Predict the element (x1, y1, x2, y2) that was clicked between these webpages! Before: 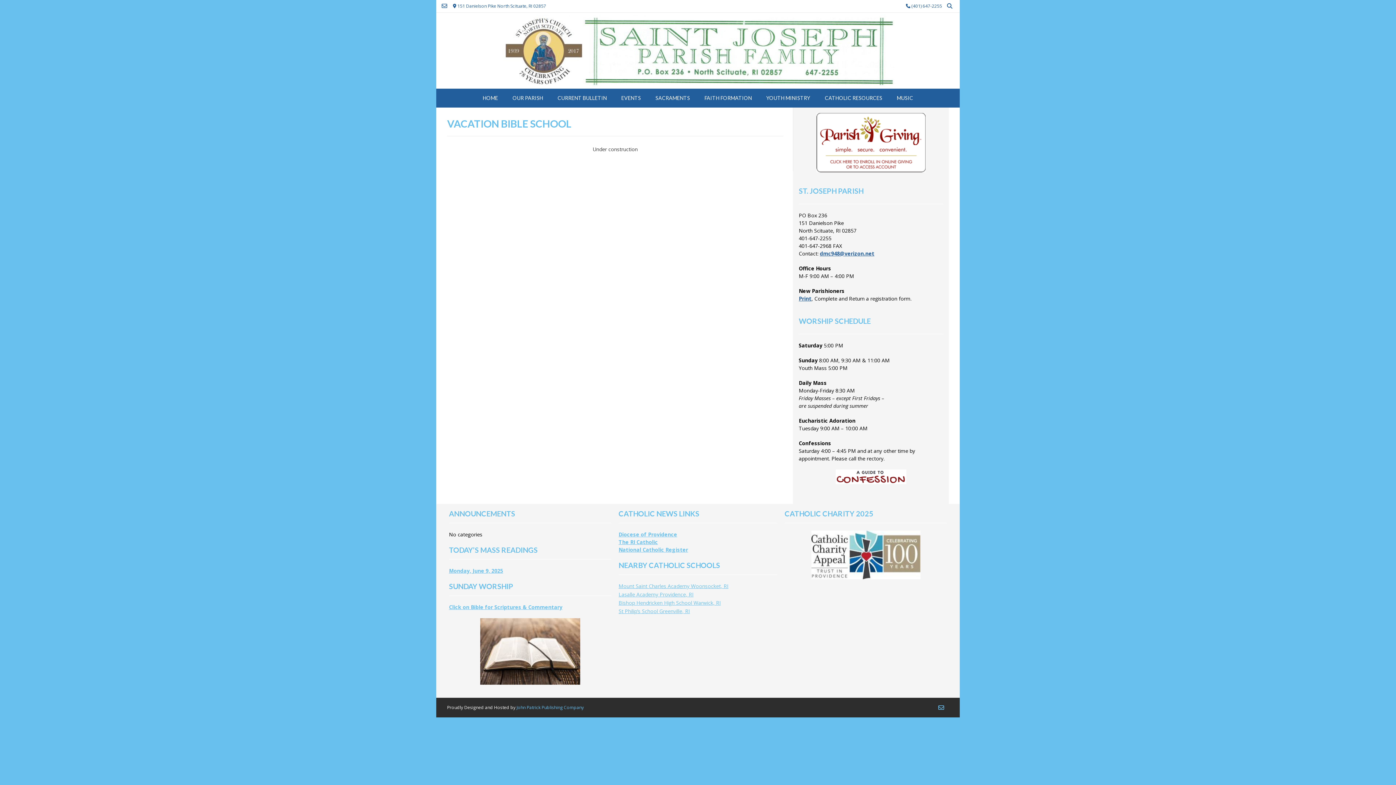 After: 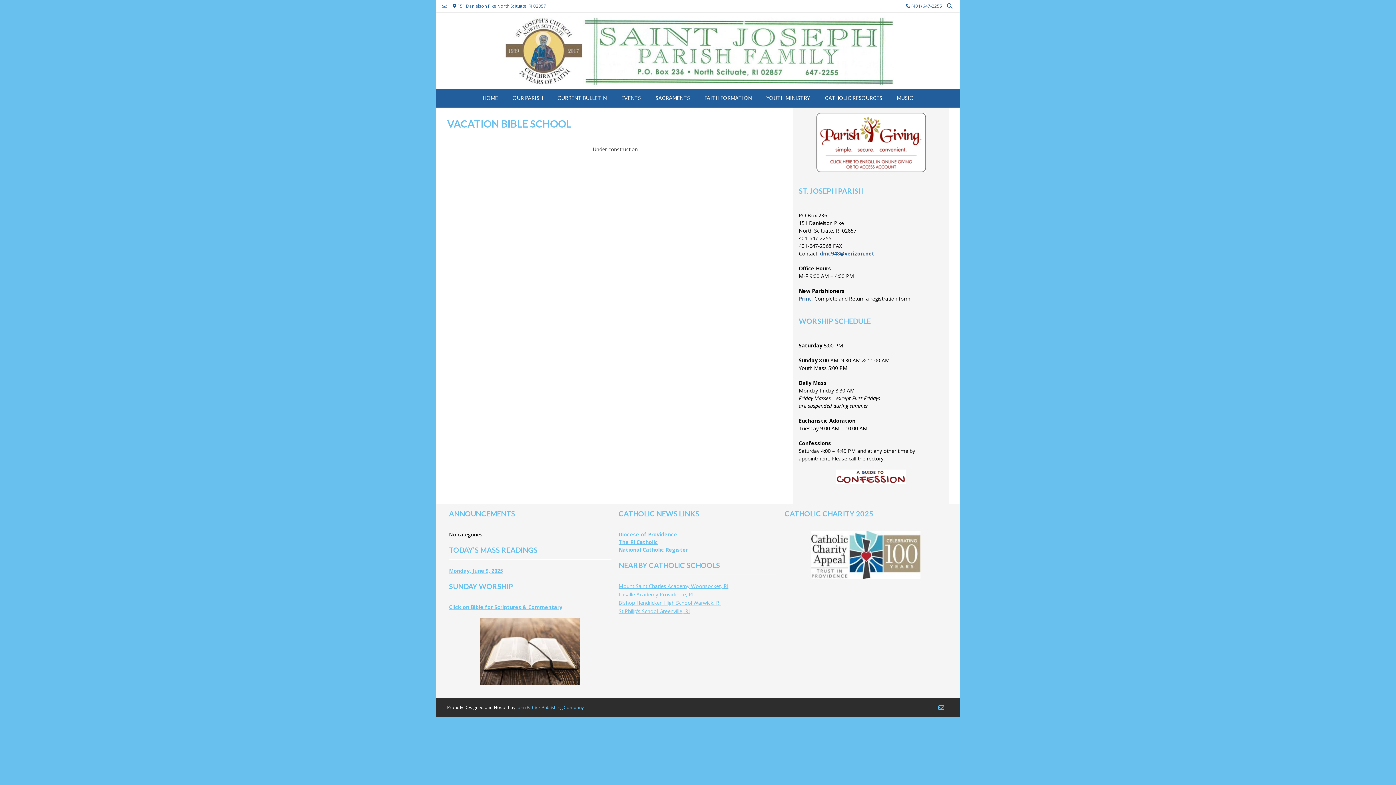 Action: bbox: (798, 469, 943, 484)